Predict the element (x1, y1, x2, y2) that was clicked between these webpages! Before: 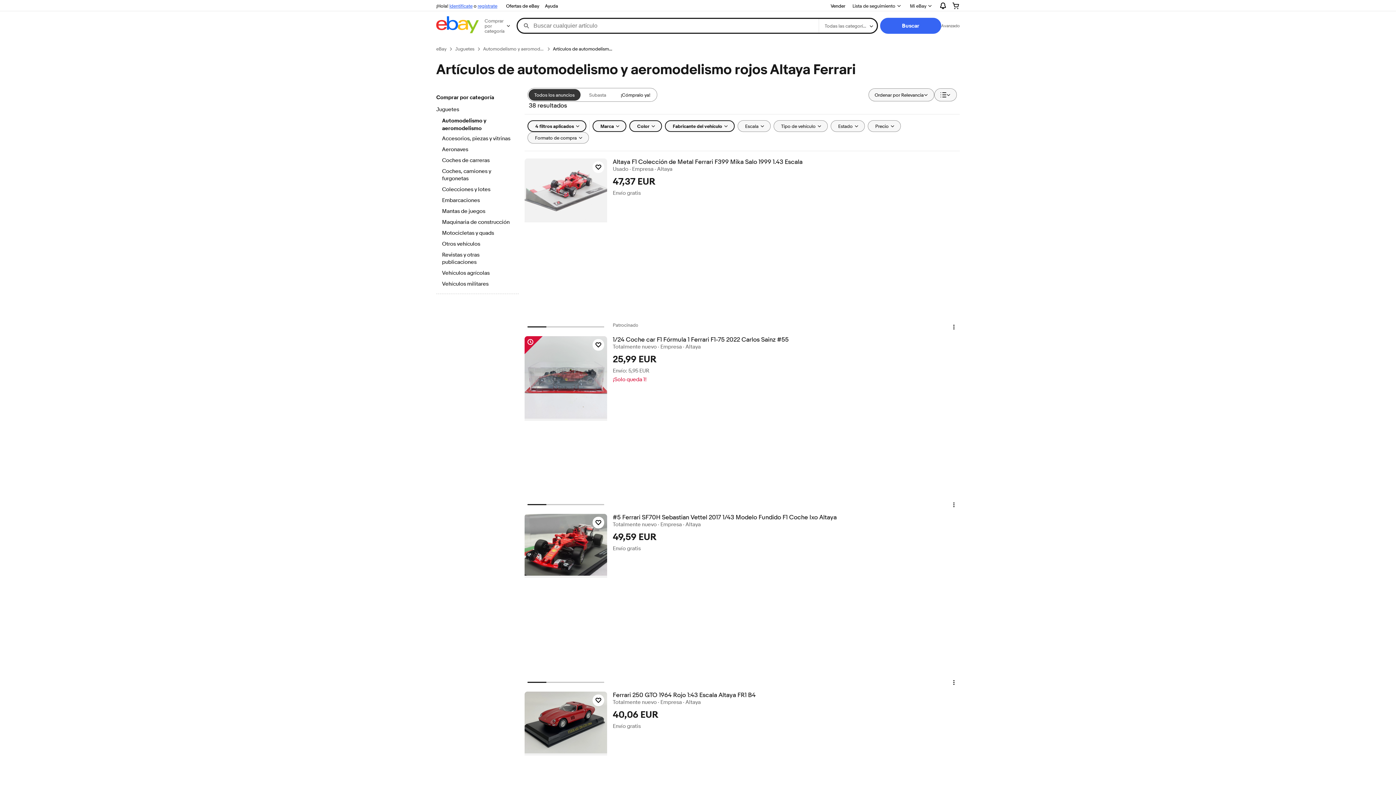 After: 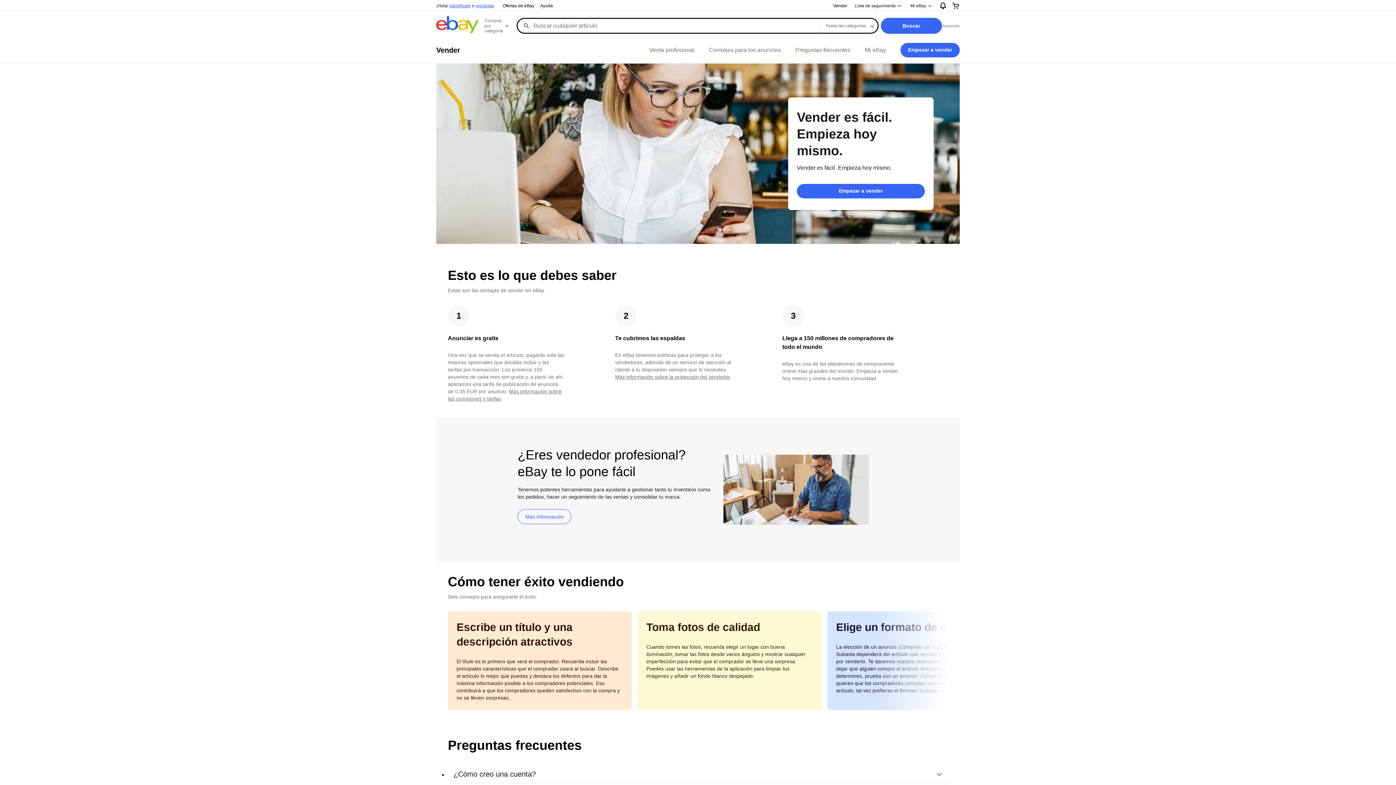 Action: bbox: (828, 1, 848, 10) label: Vender